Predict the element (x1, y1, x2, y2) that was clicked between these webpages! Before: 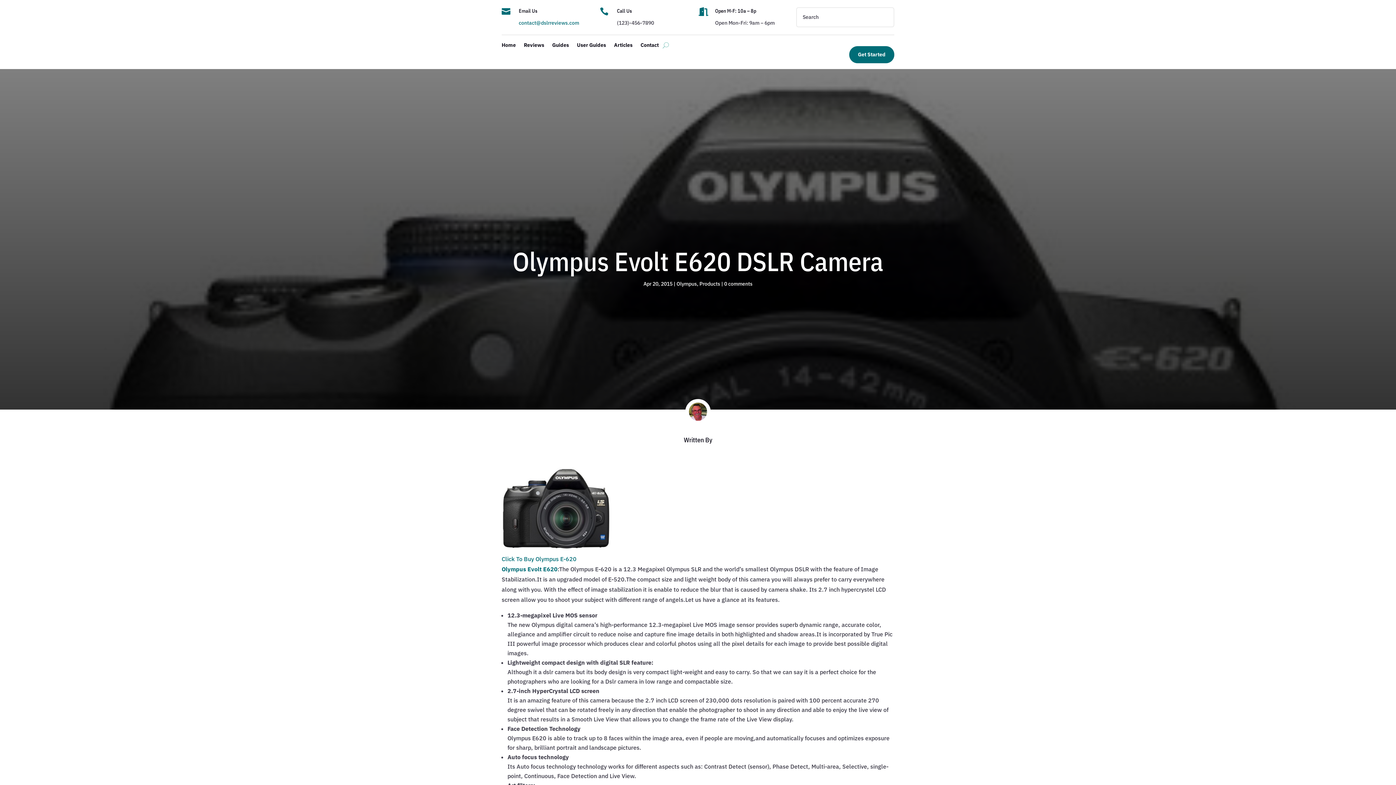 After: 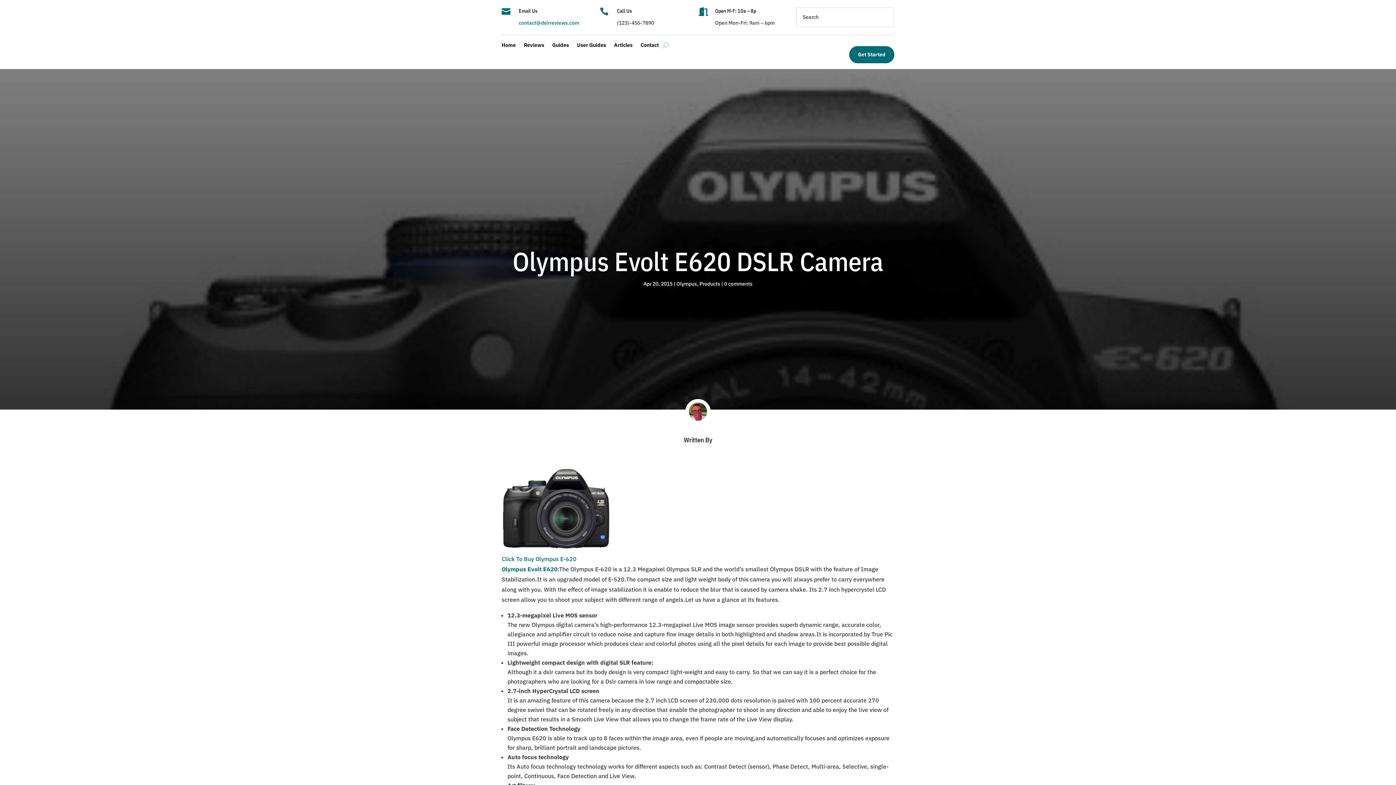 Action: bbox: (501, 565, 557, 573) label: Olympus Evolt E620